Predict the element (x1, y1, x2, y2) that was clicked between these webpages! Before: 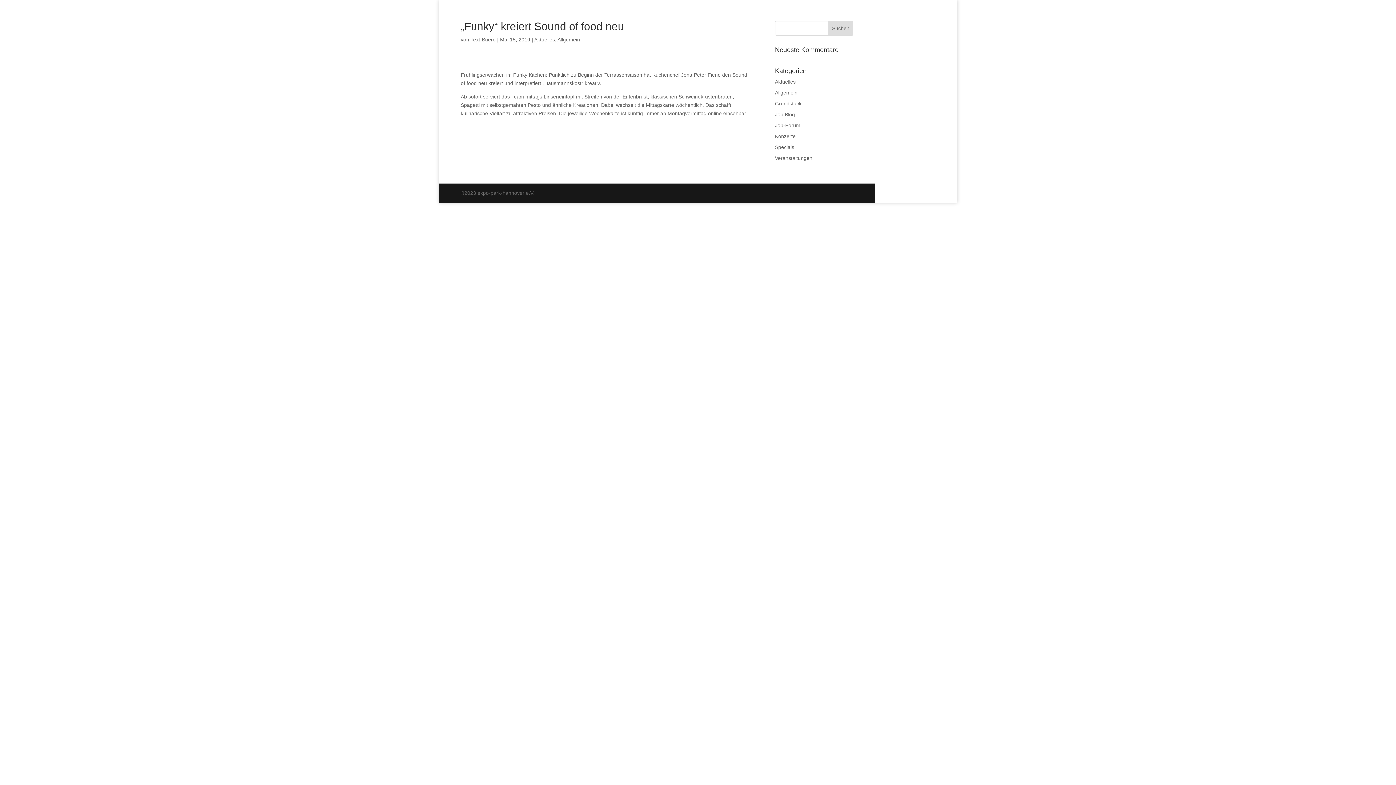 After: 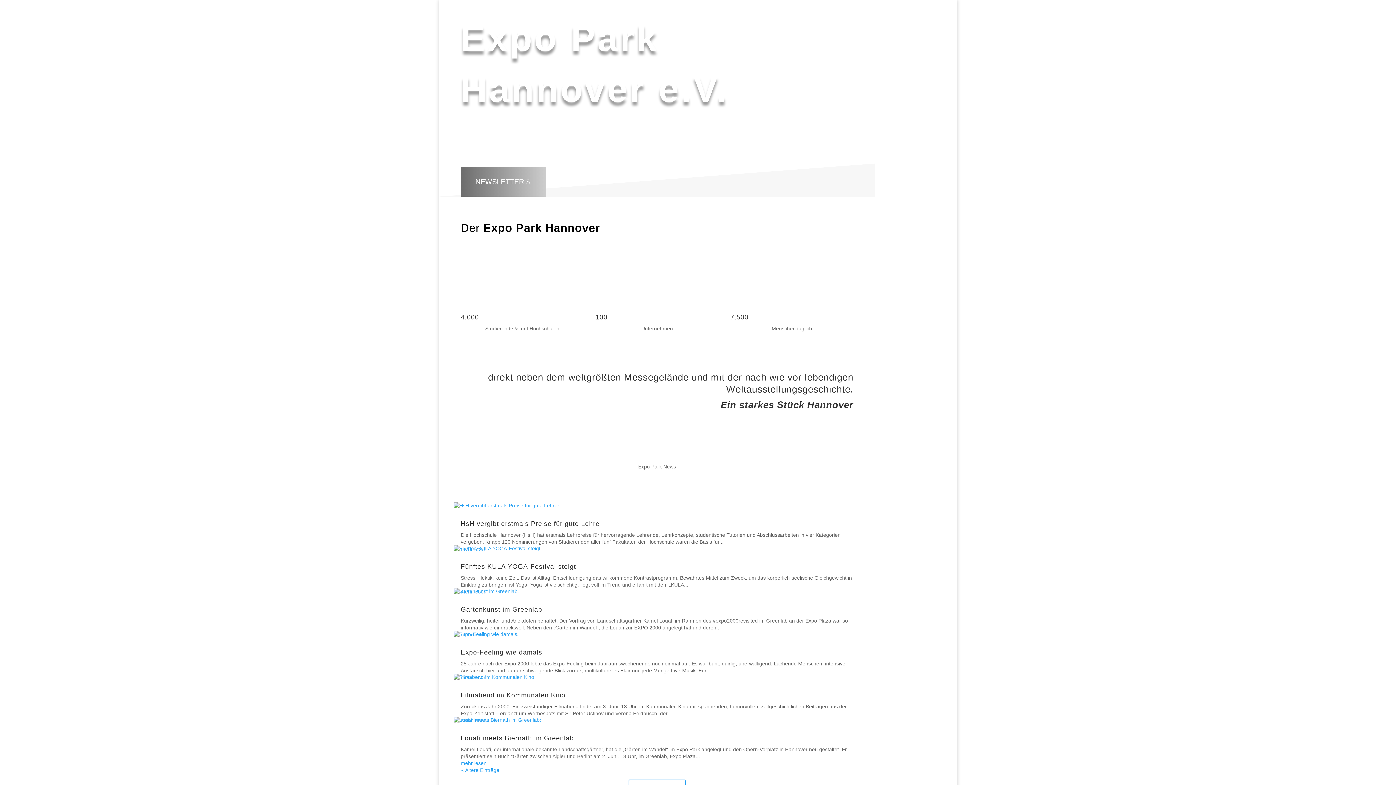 Action: bbox: (1318, 45, 1406, 57) label: Start